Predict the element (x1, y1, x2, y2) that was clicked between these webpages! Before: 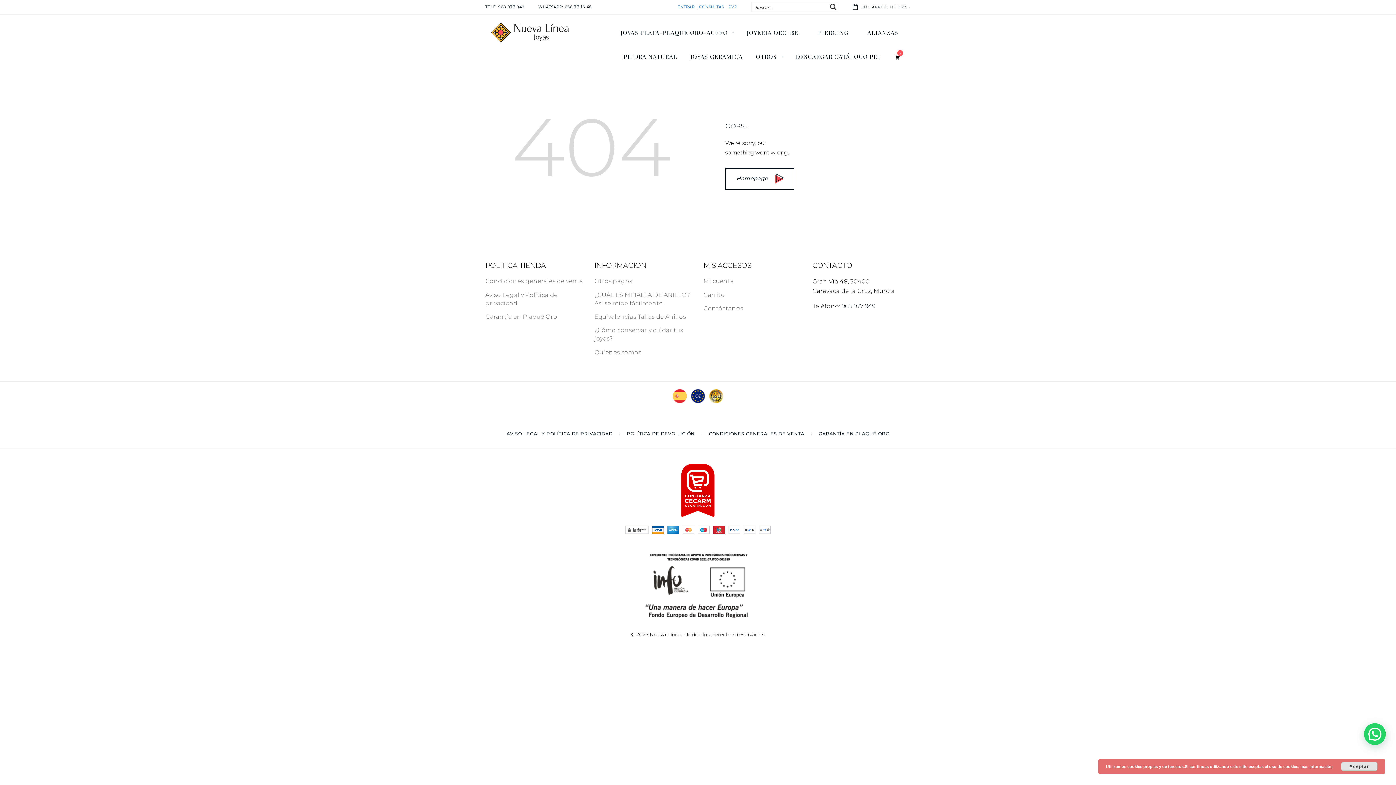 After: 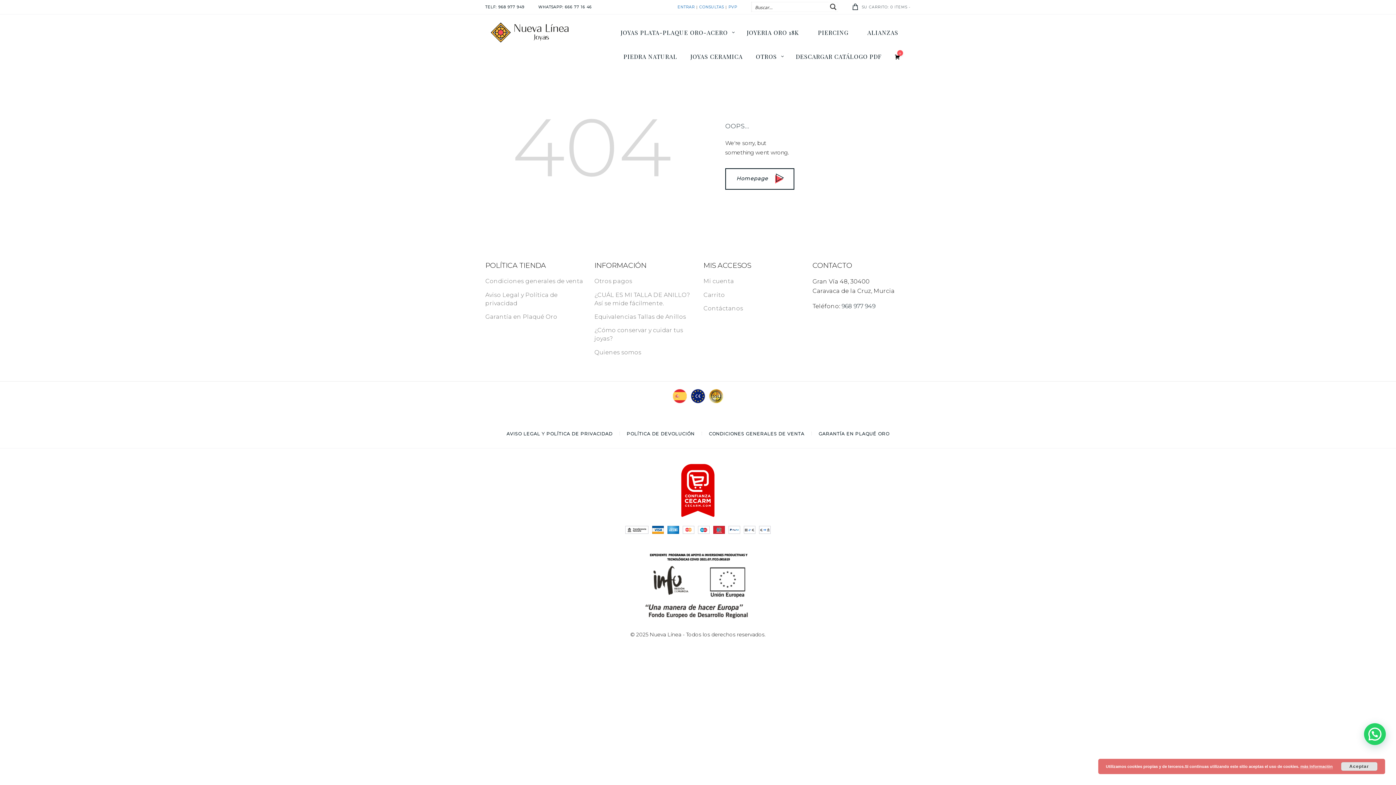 Action: bbox: (889, 45, 909, 67) label: 0